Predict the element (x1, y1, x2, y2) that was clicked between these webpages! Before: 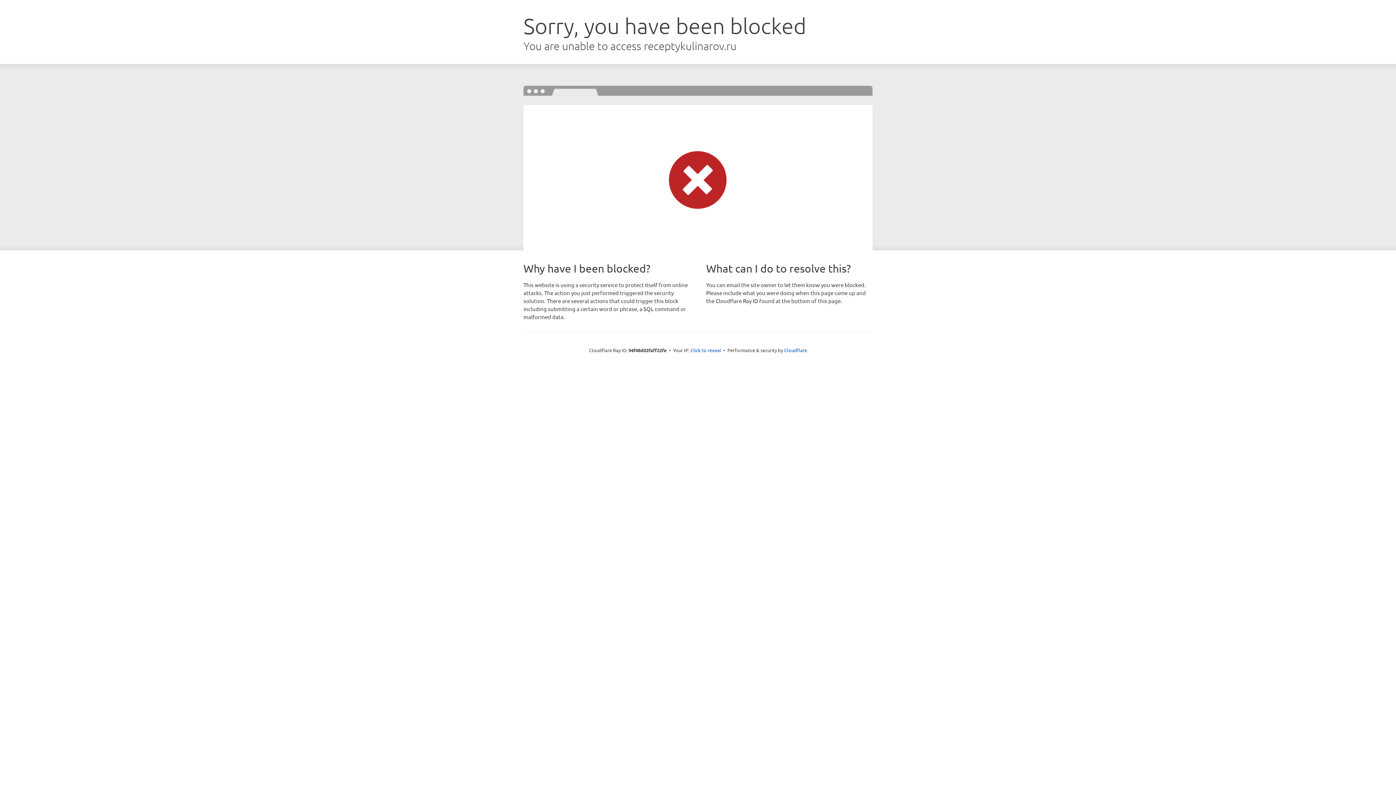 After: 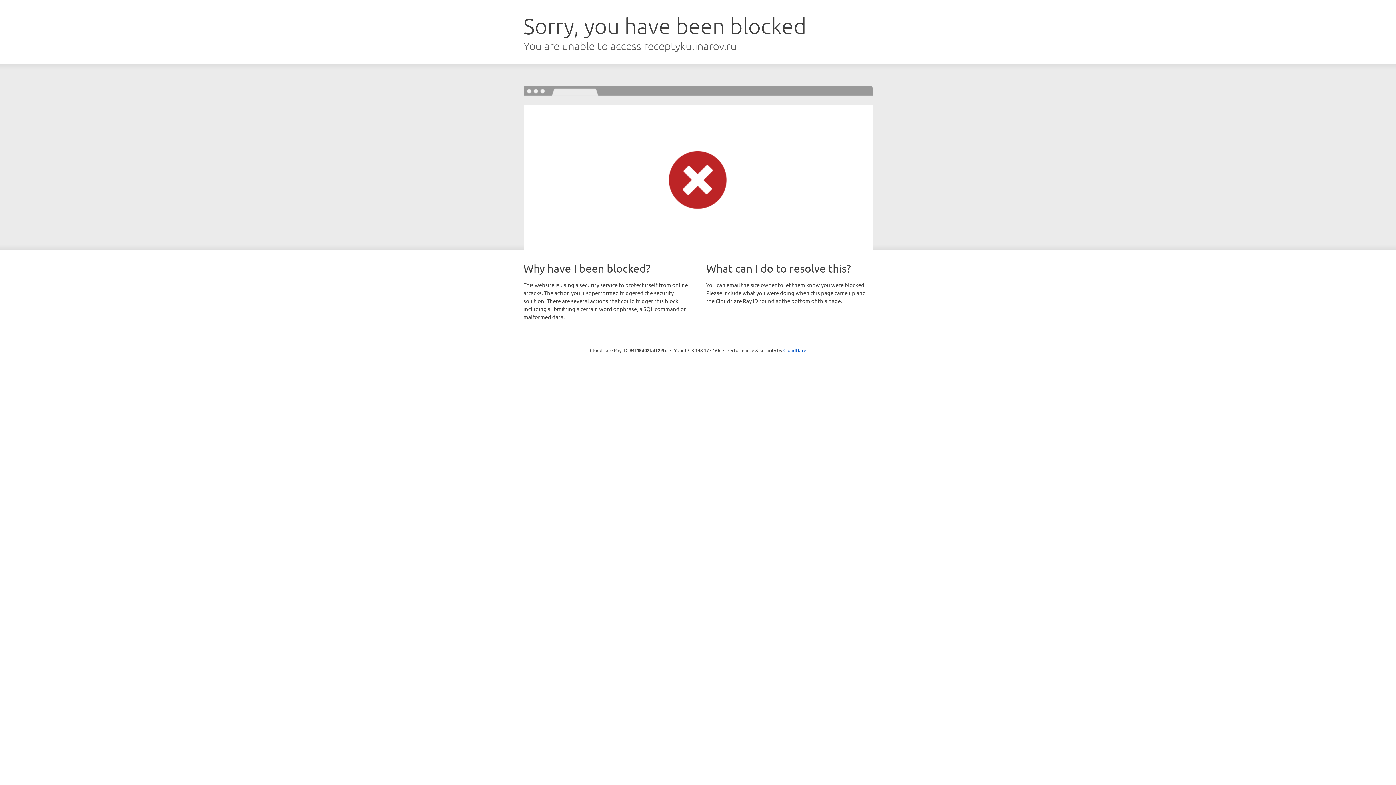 Action: bbox: (690, 346, 721, 353) label: Click to reveal